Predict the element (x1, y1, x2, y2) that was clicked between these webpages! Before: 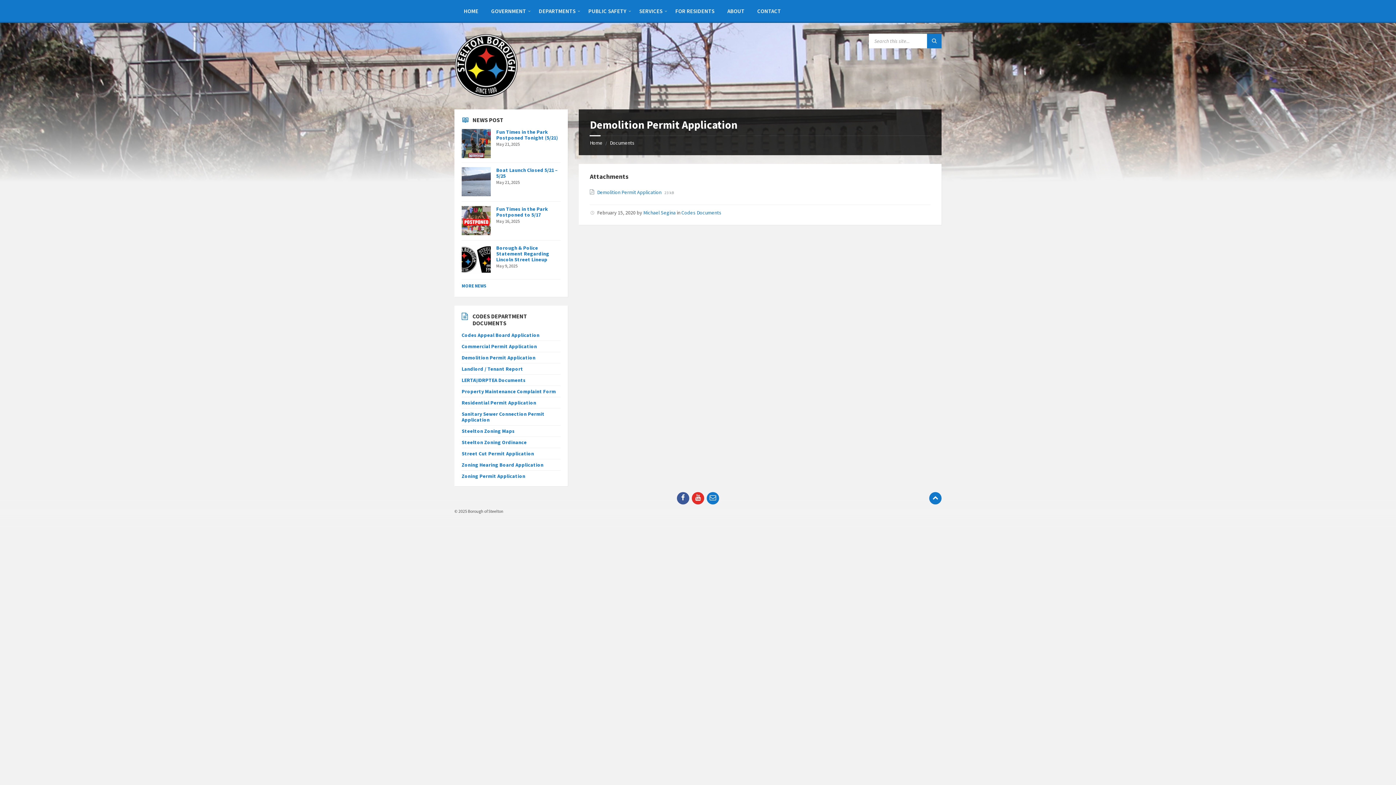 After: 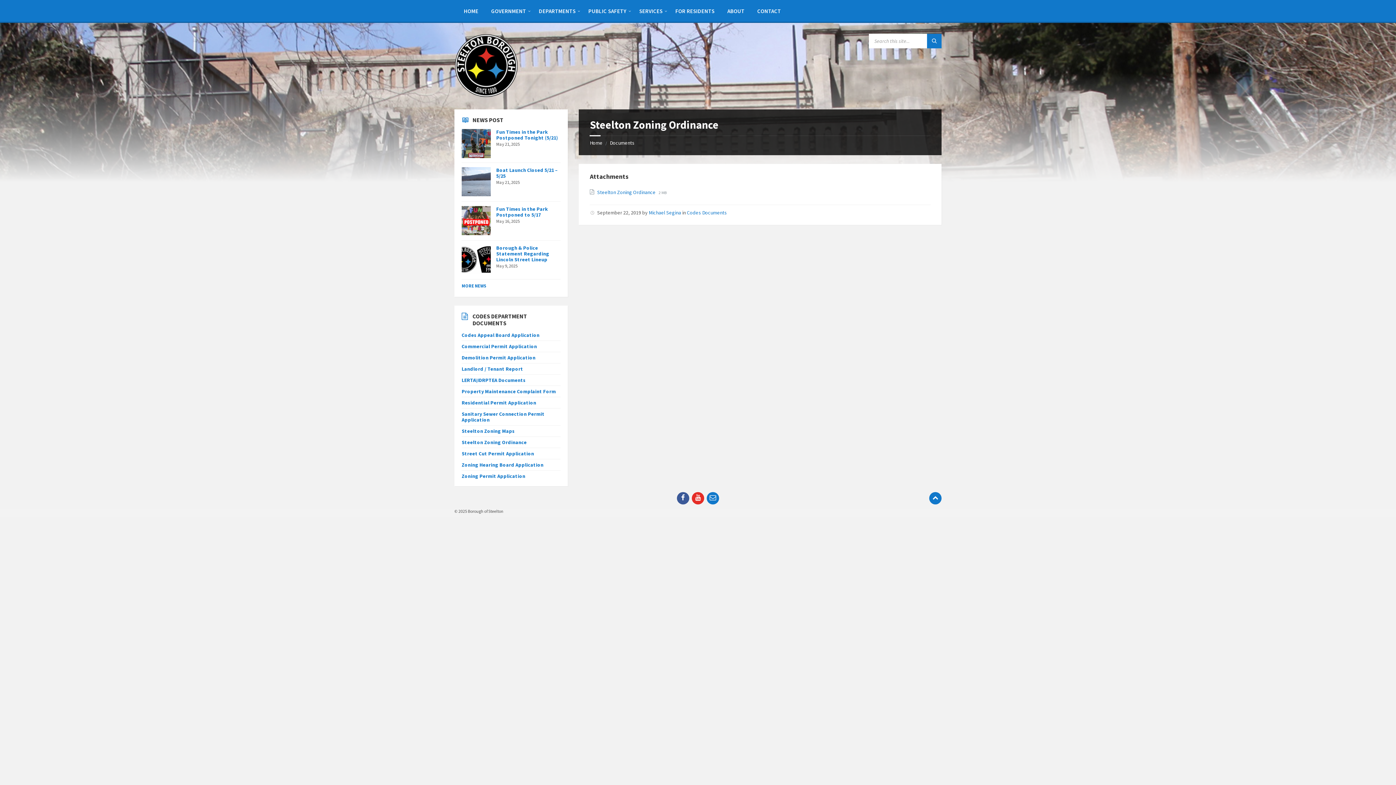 Action: label: Steelton Zoning Ordinance bbox: (461, 439, 526, 445)